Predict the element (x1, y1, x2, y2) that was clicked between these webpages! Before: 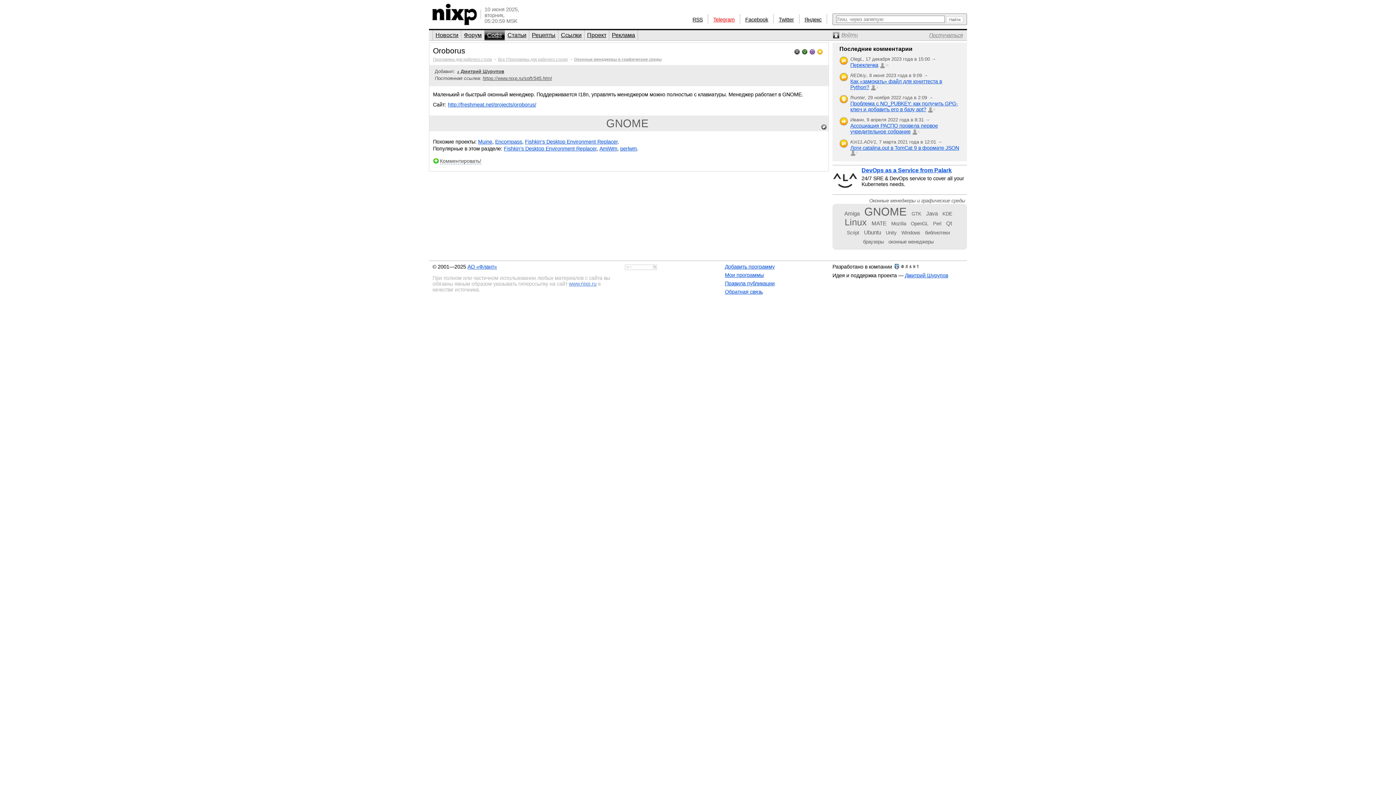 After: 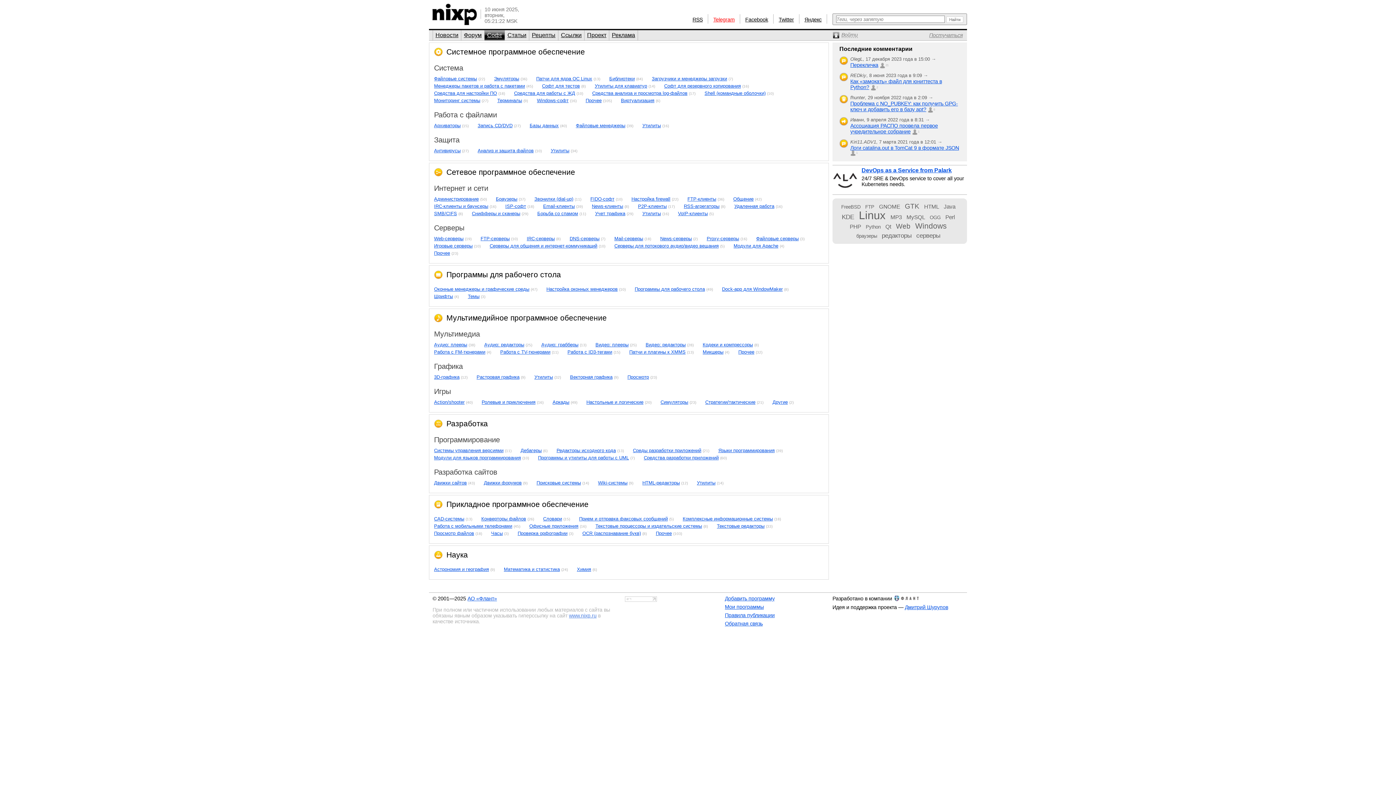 Action: bbox: (498, 57, 568, 61) label: Все (Программы для рабочего стола)